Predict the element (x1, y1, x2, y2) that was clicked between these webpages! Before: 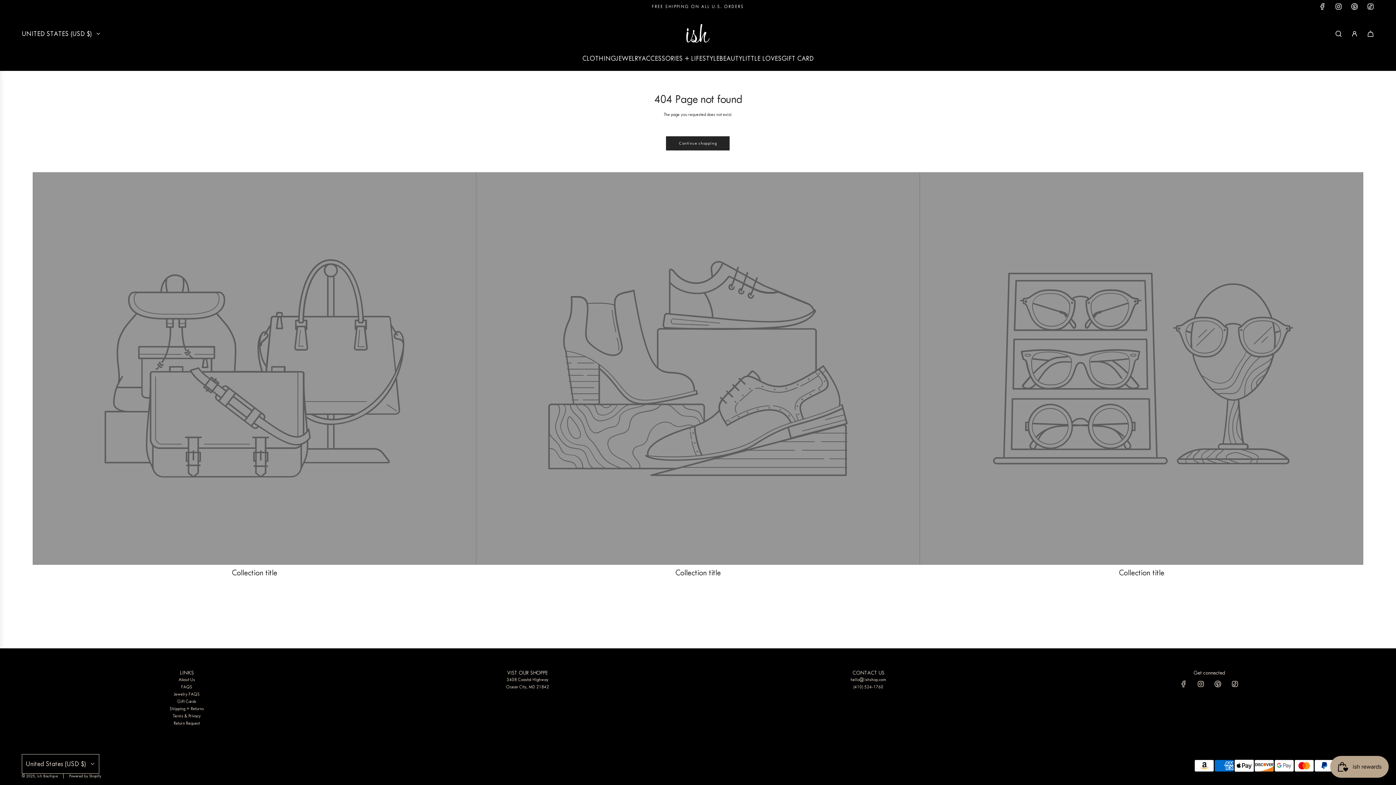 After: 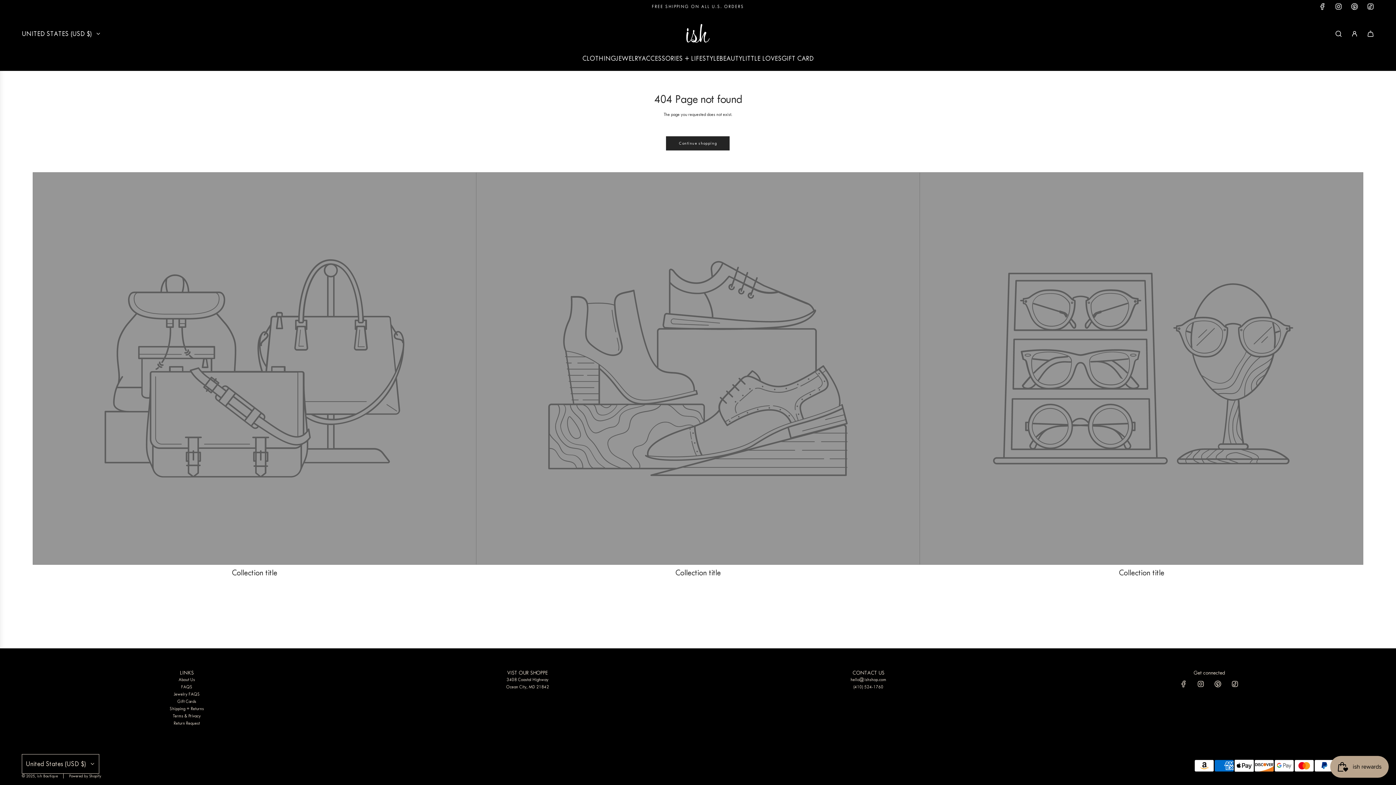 Action: bbox: (1175, 676, 1191, 692) label: Facebook